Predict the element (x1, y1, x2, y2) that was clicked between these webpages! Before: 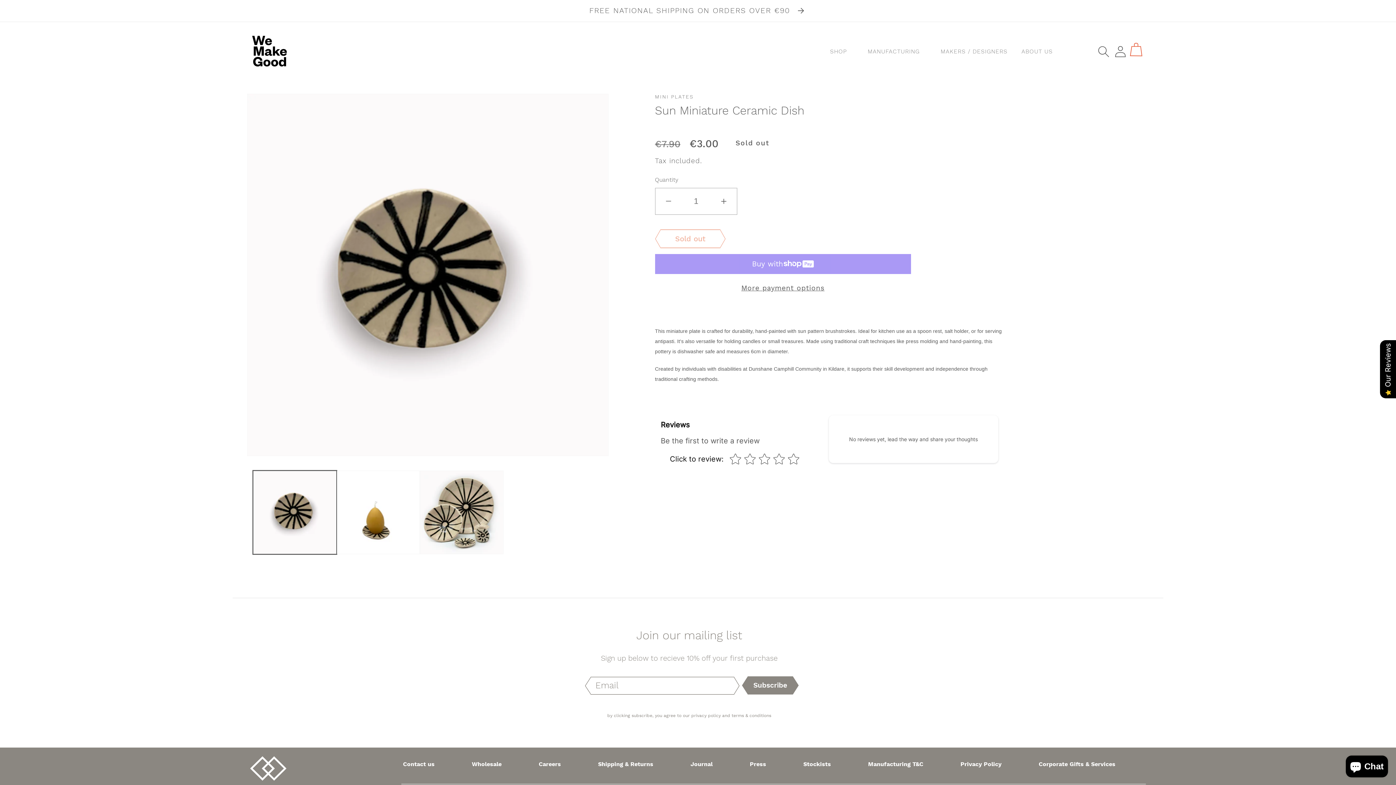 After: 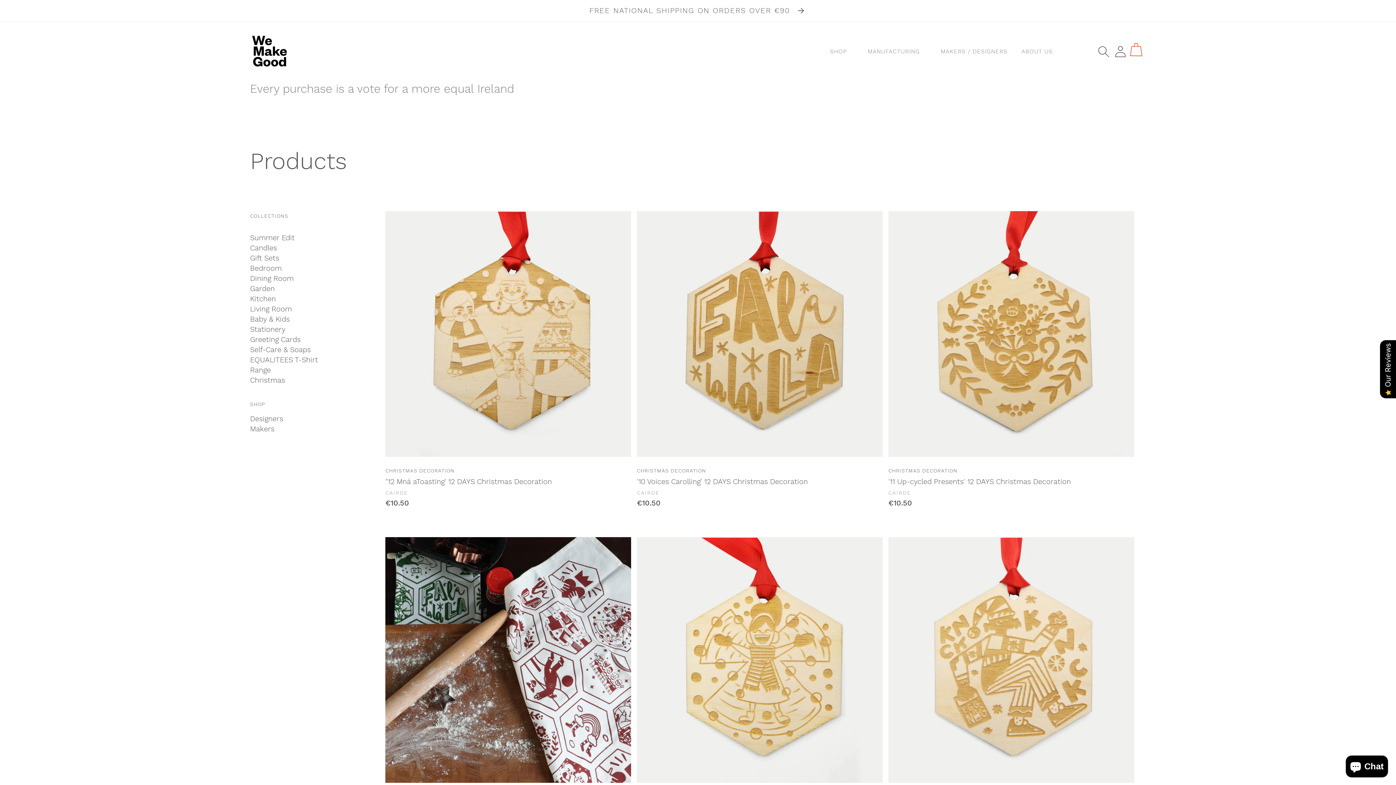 Action: bbox: (0, 0, 1396, 21) label: FREE NATIONAL SHIPPING ON ORDERS OVER €90 